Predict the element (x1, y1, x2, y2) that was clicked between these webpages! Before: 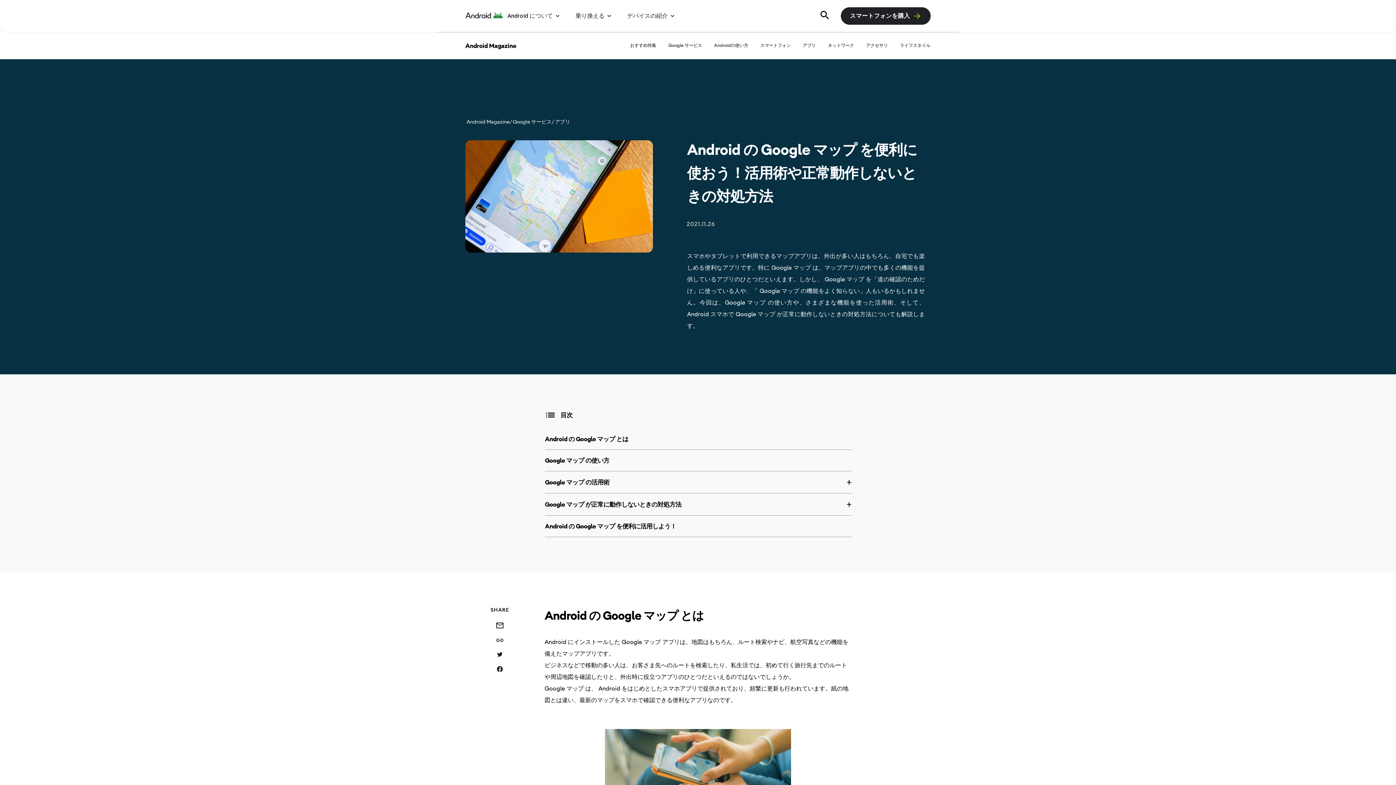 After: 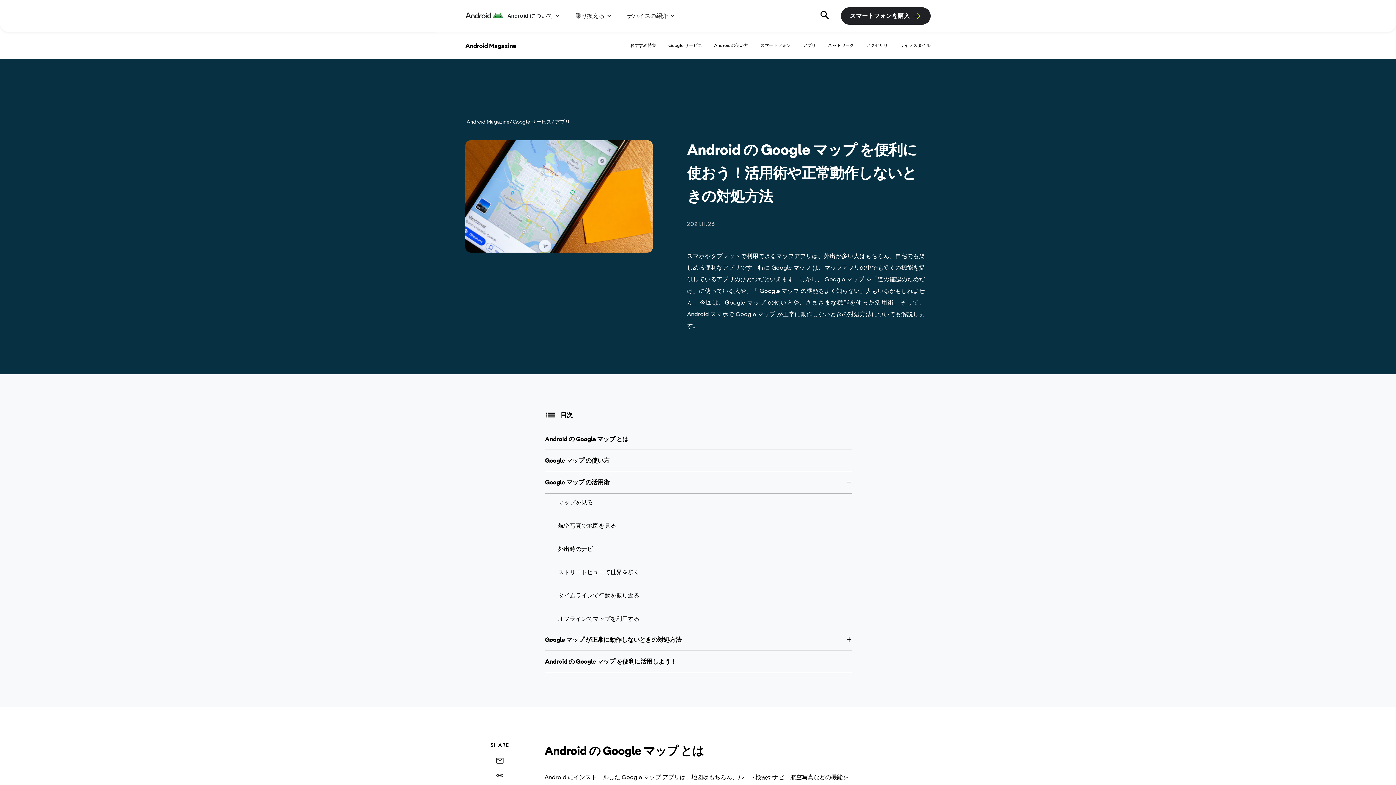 Action: label: Google マップ の活用術 bbox: (545, 471, 851, 493)